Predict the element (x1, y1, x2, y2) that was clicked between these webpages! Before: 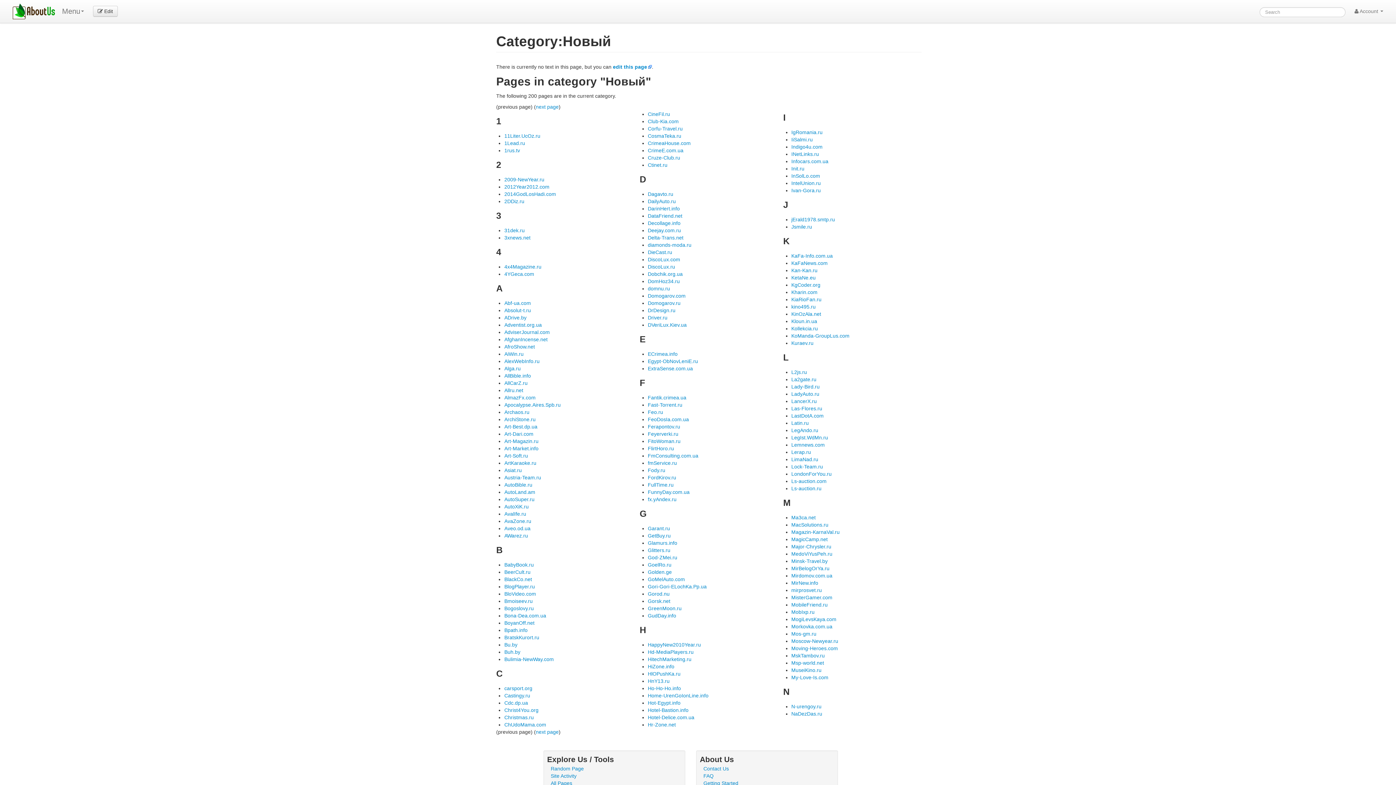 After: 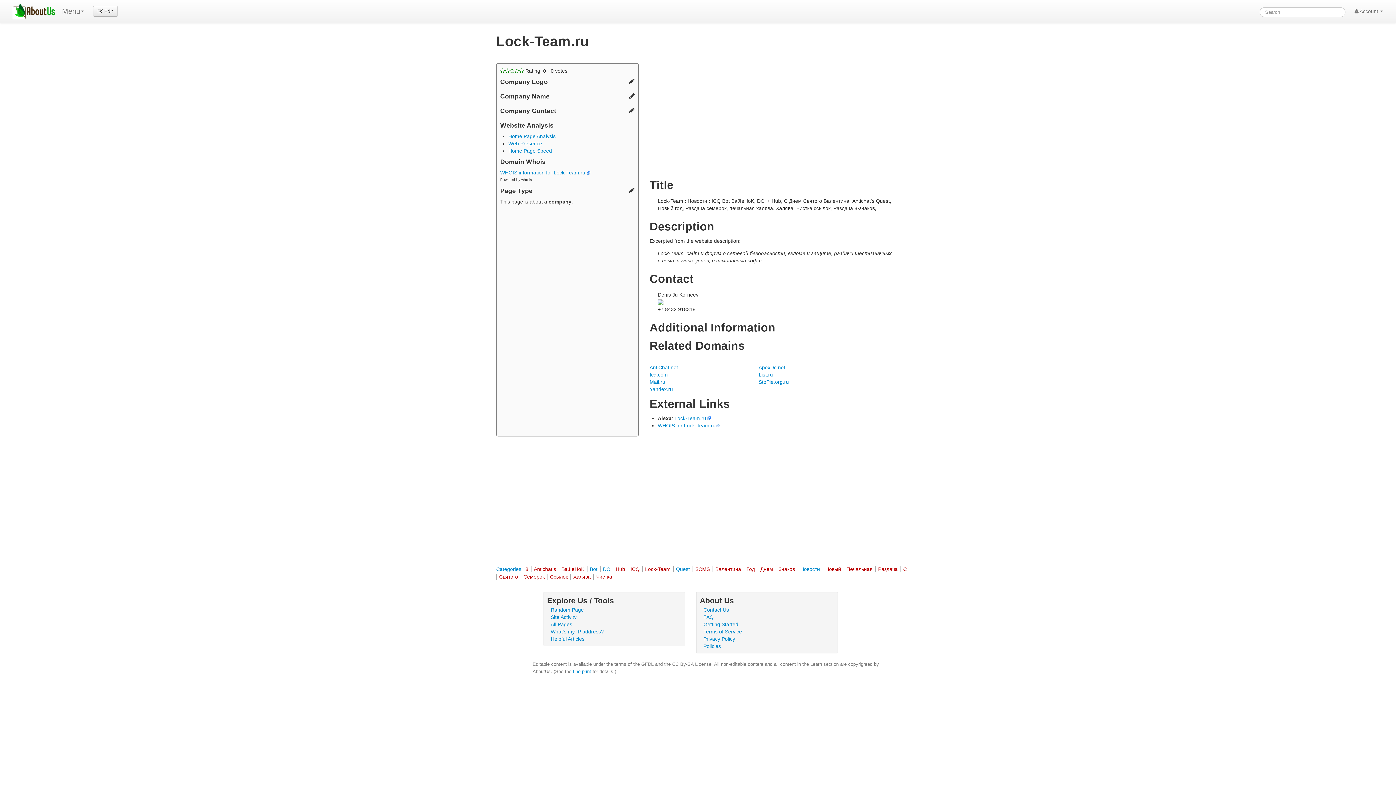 Action: label: Lock-Team.ru bbox: (791, 464, 823, 469)